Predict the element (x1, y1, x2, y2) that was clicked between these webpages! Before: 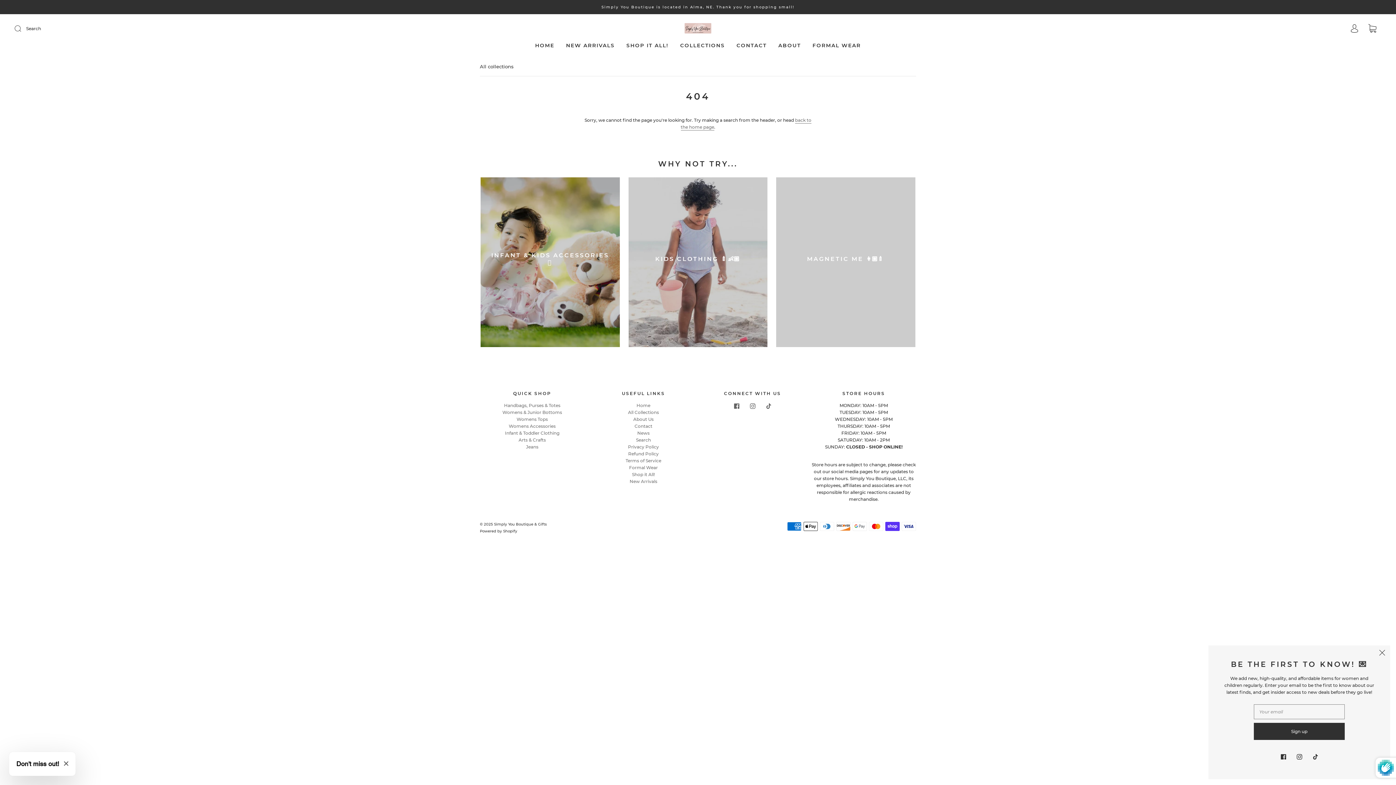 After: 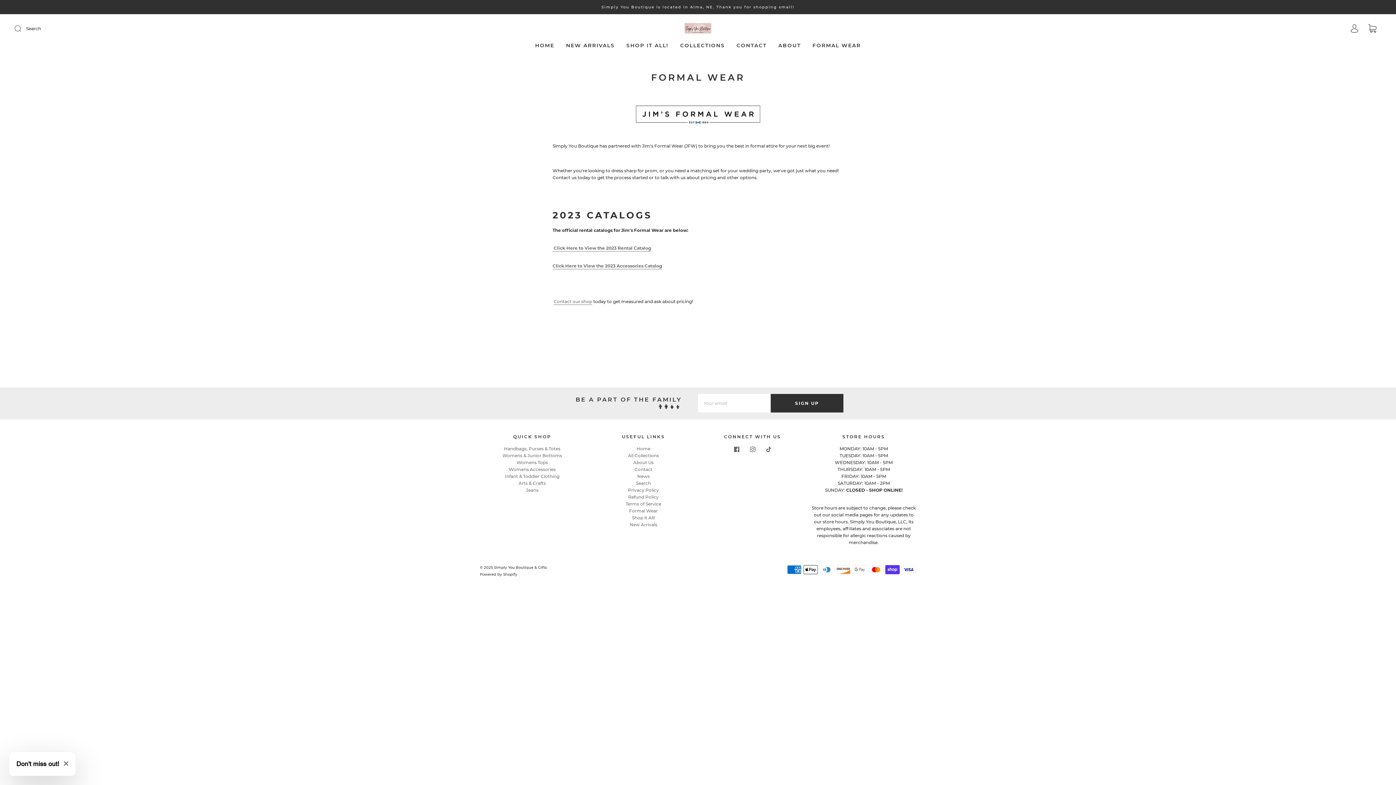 Action: bbox: (812, 42, 861, 48) label: FORMAL WEAR